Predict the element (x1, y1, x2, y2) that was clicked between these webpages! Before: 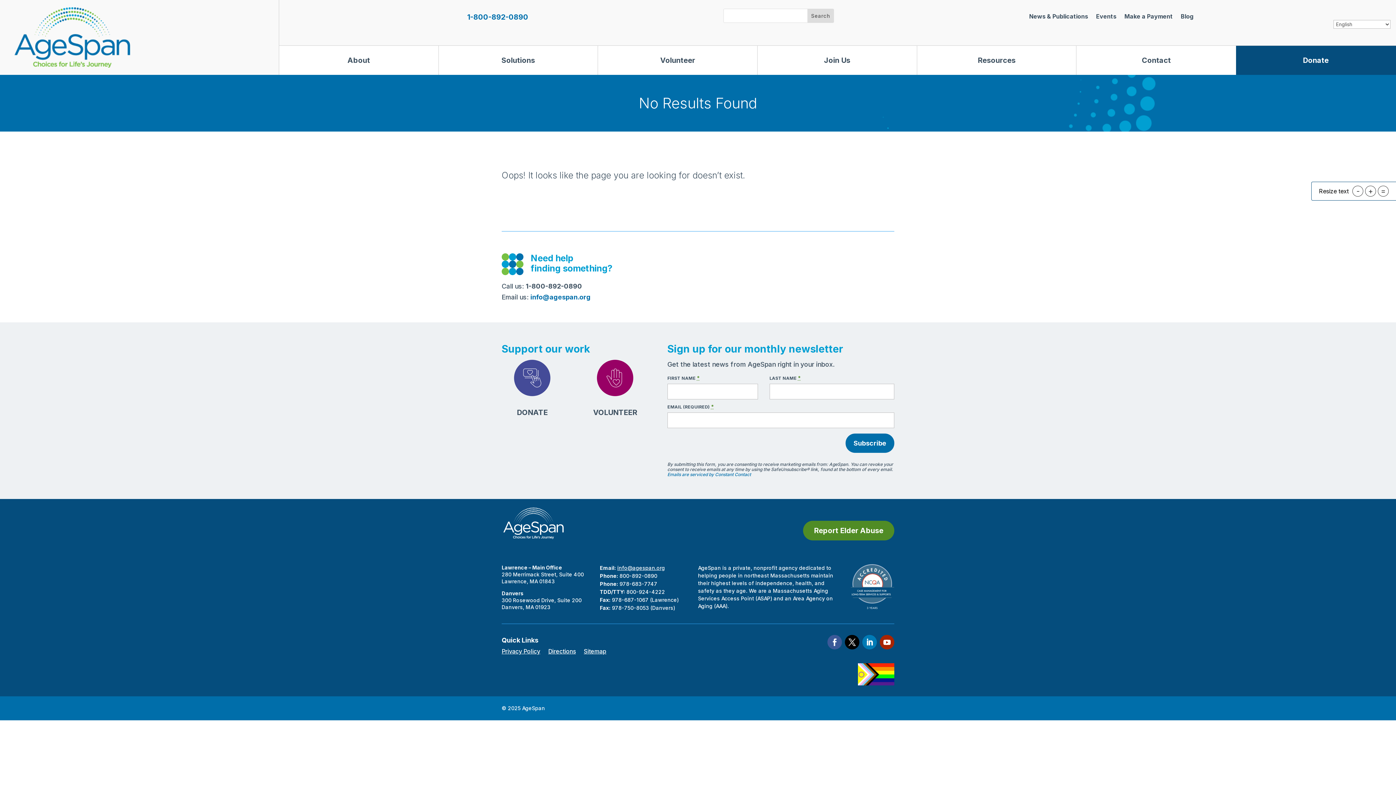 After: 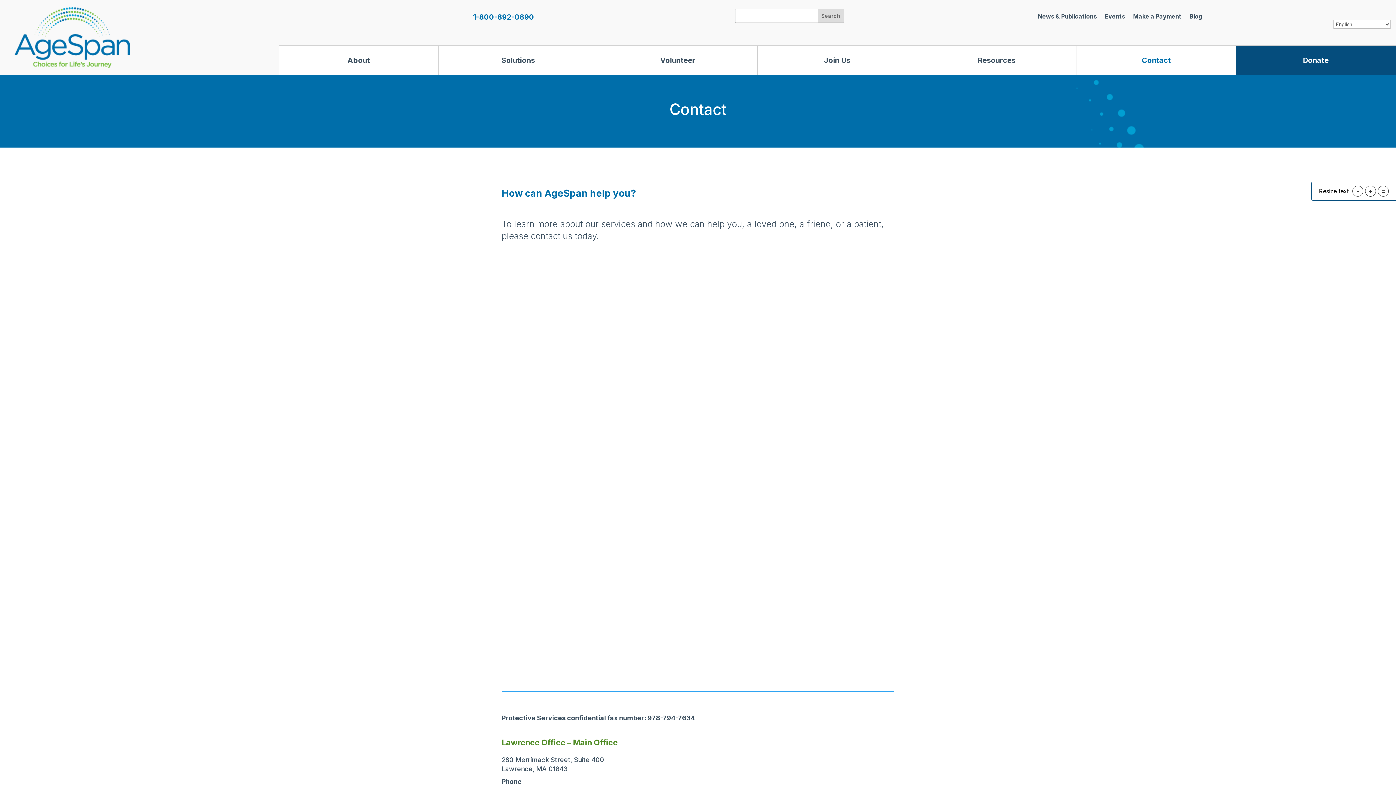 Action: label: Contact bbox: (1076, 45, 1236, 74)